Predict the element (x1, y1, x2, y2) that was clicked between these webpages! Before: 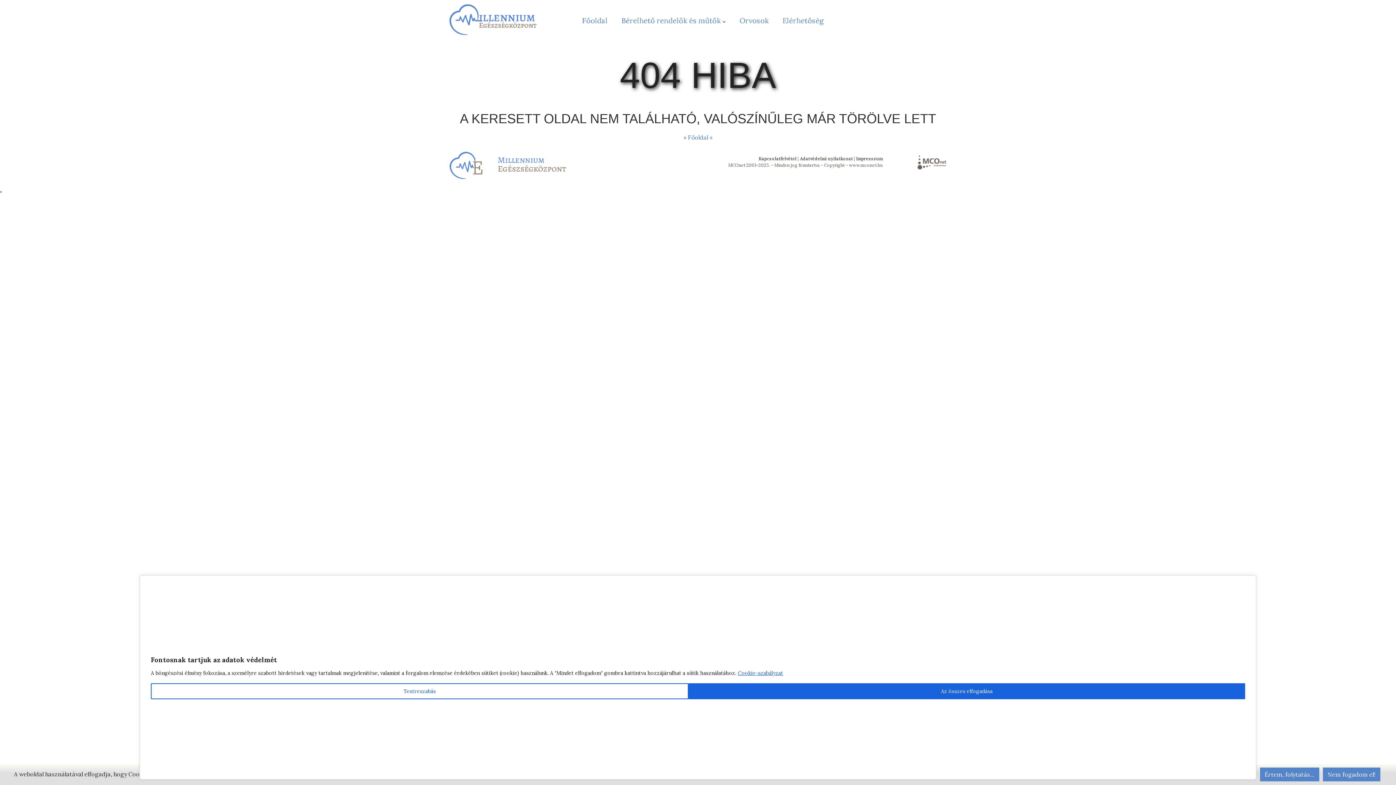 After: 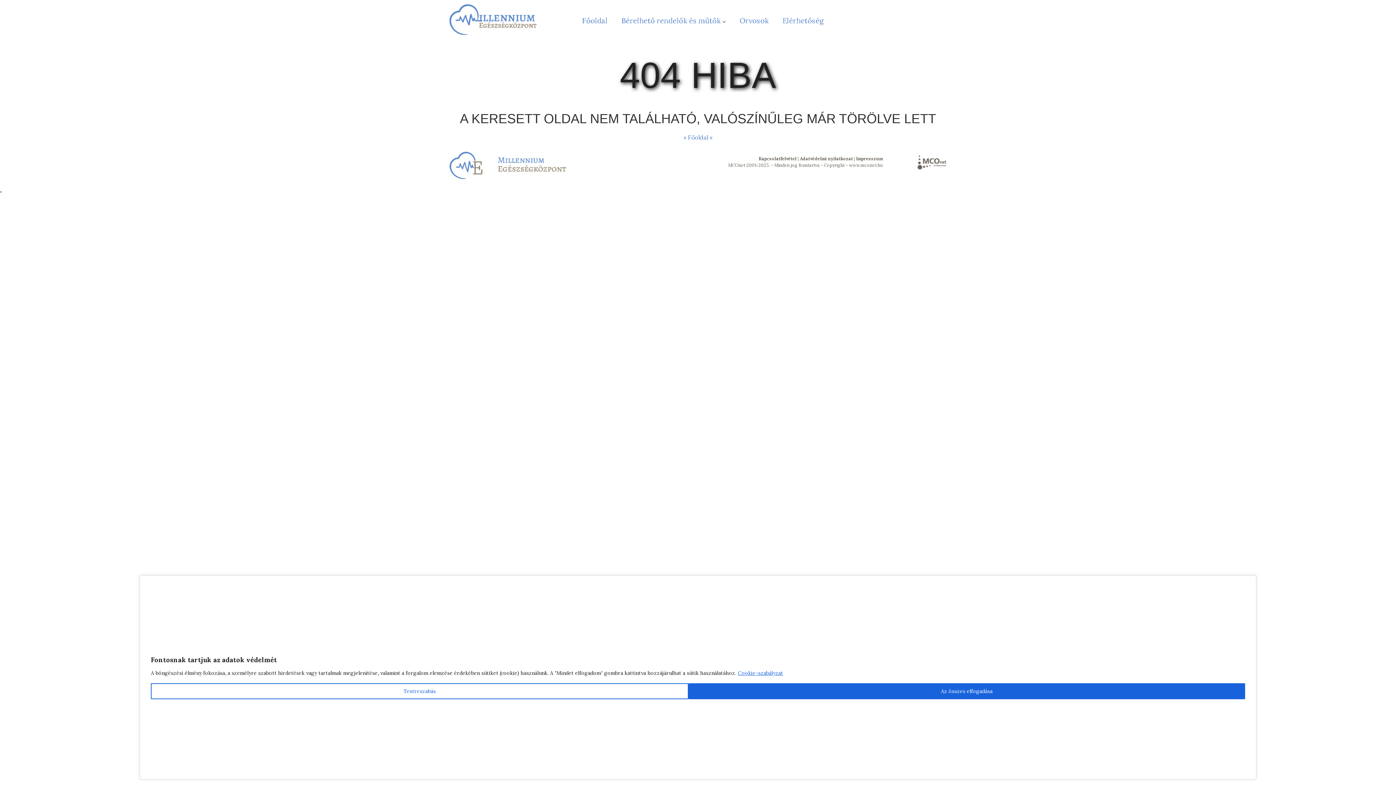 Action: label: Nem fogadom el! bbox: (1323, 768, 1380, 781)